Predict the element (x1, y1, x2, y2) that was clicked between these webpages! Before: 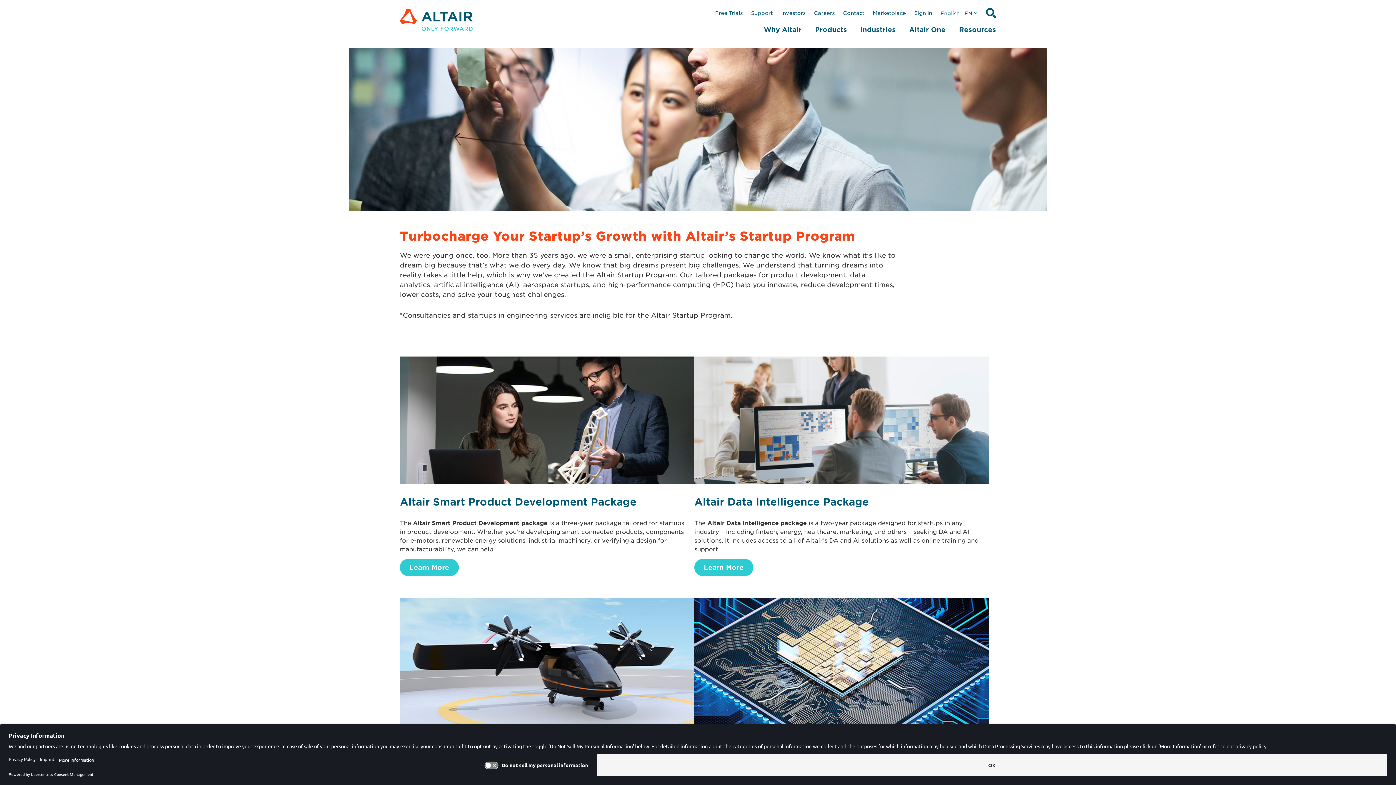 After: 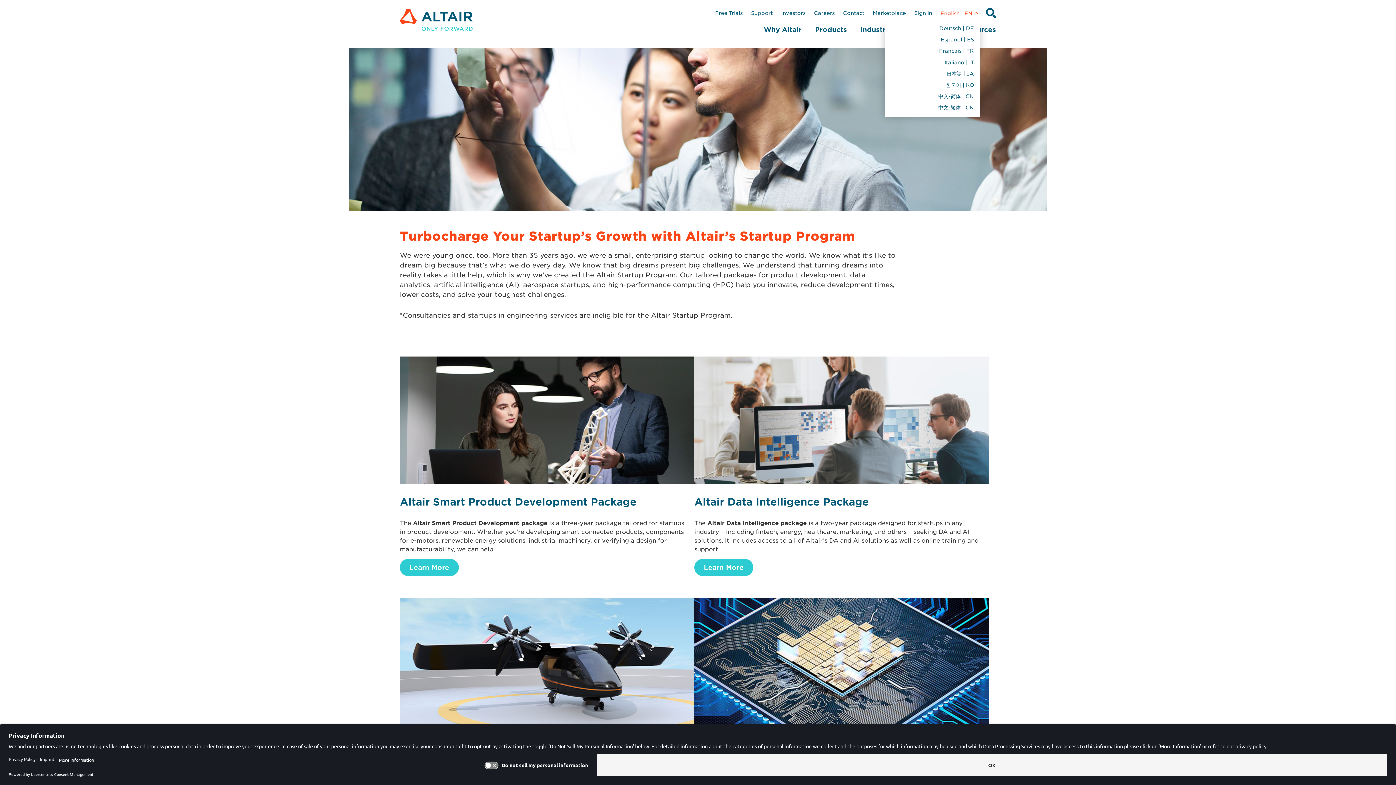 Action: bbox: (940, 10, 972, 16) label: English | EN